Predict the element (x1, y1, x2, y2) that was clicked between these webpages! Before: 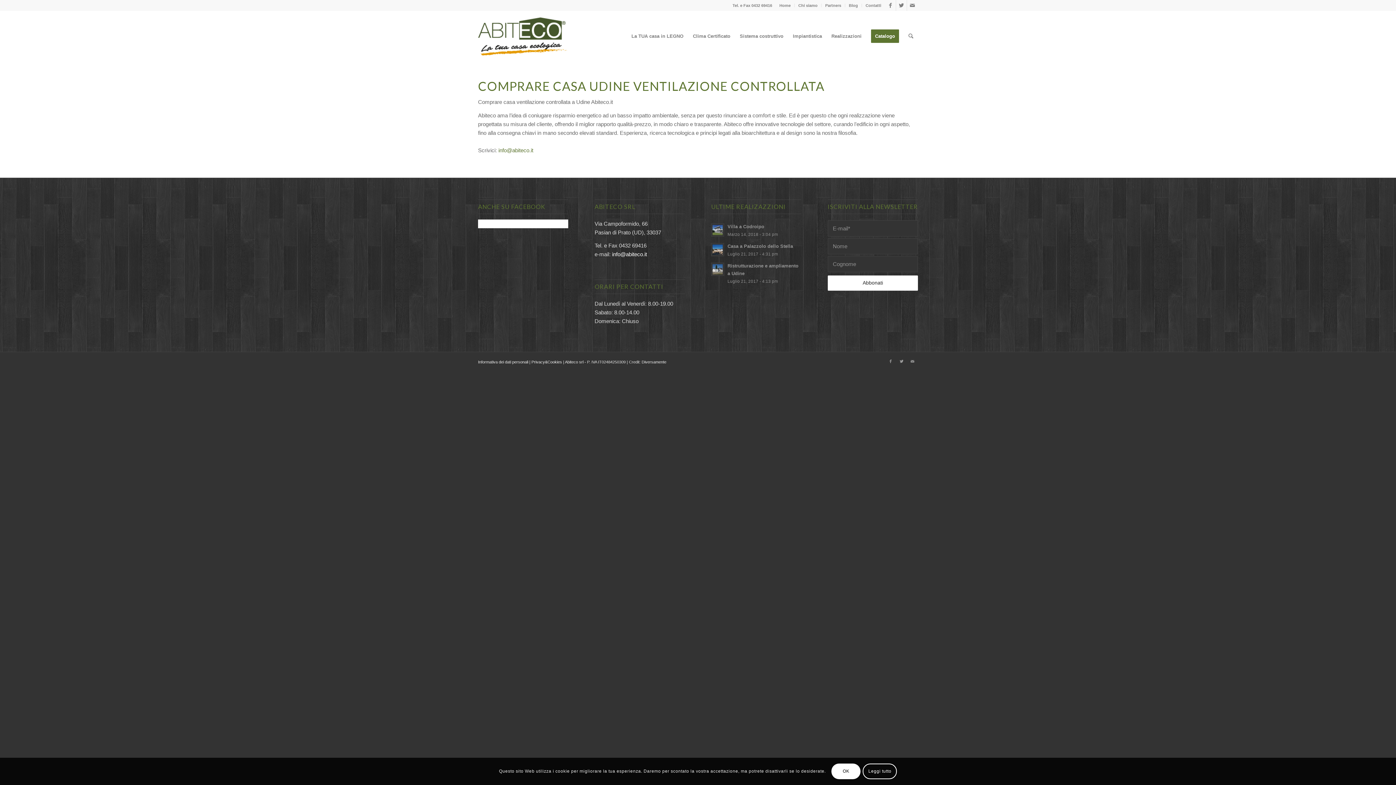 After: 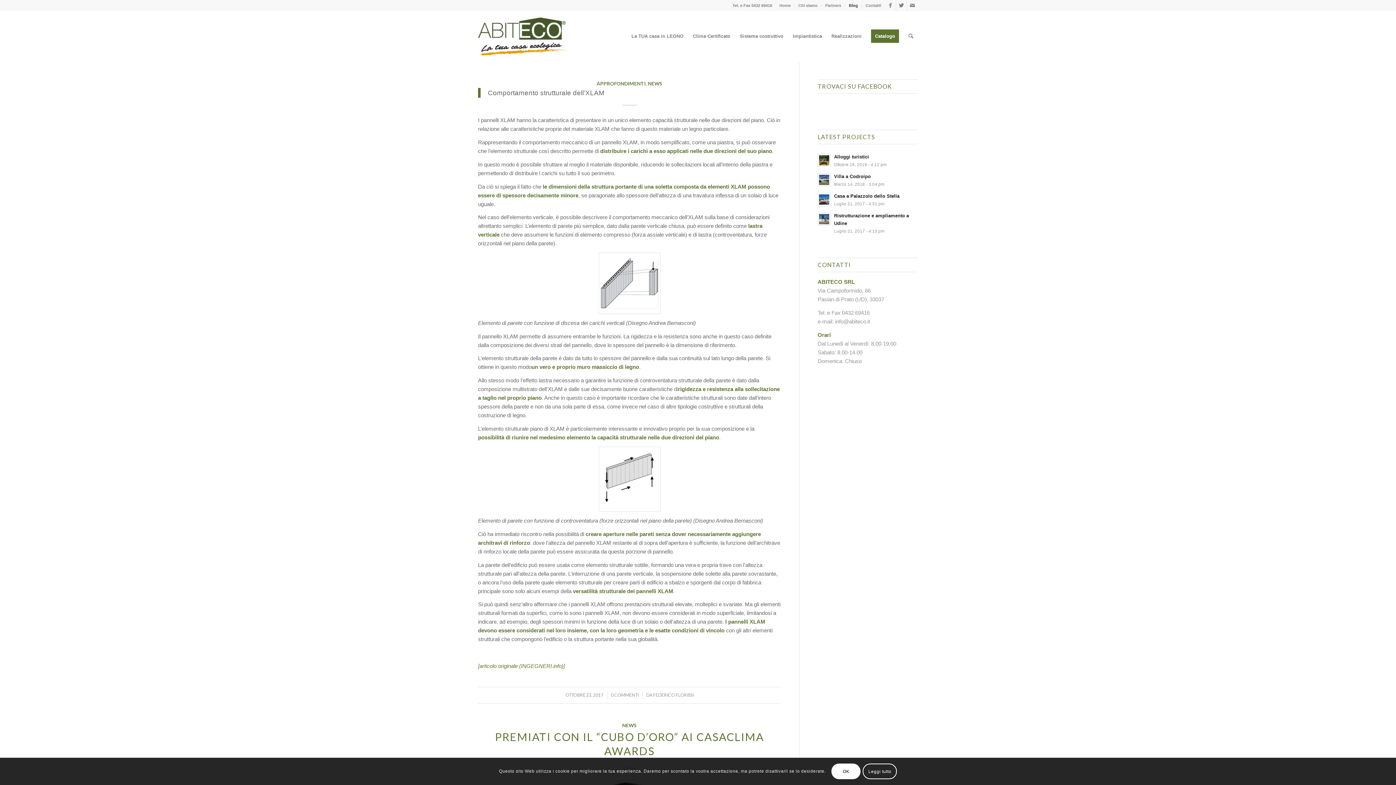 Action: label: Blog bbox: (849, 0, 858, 10)